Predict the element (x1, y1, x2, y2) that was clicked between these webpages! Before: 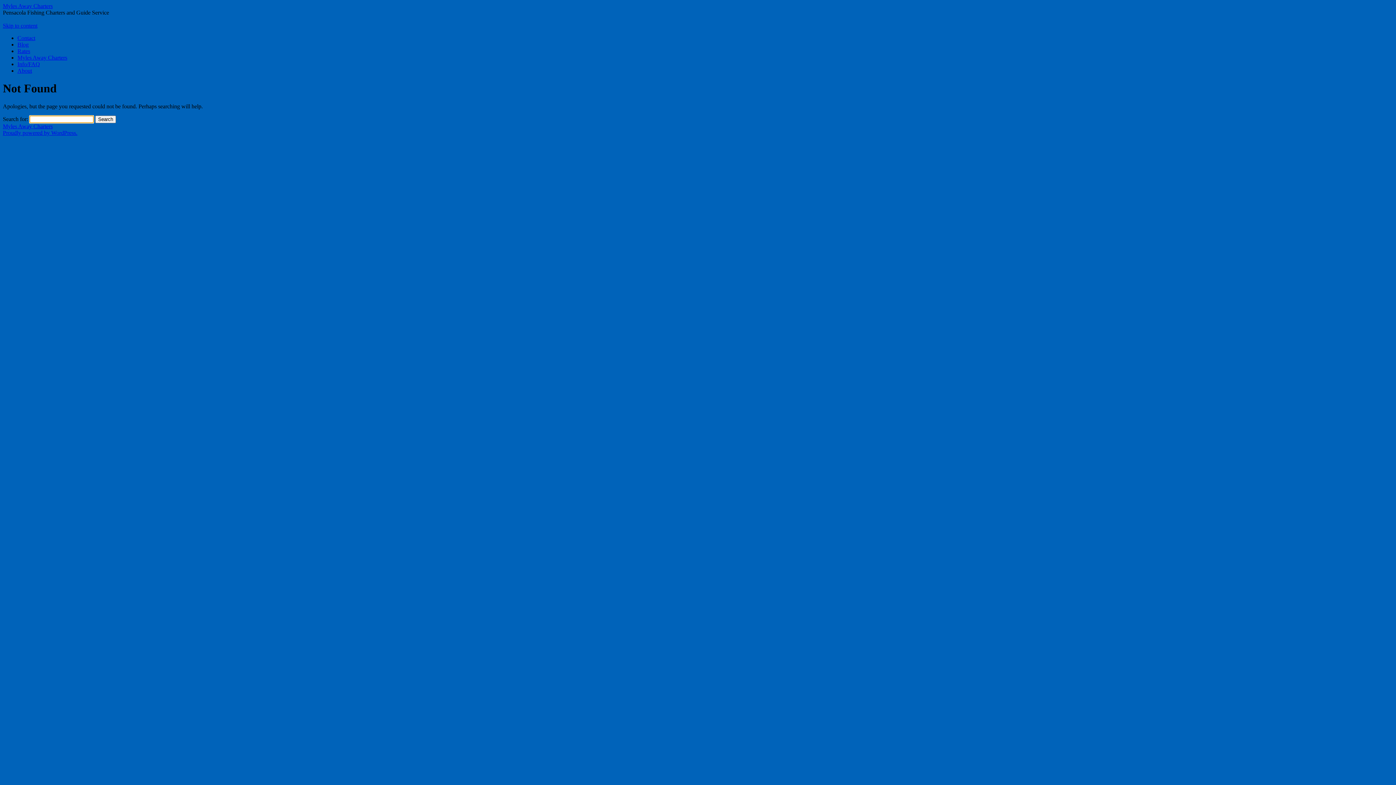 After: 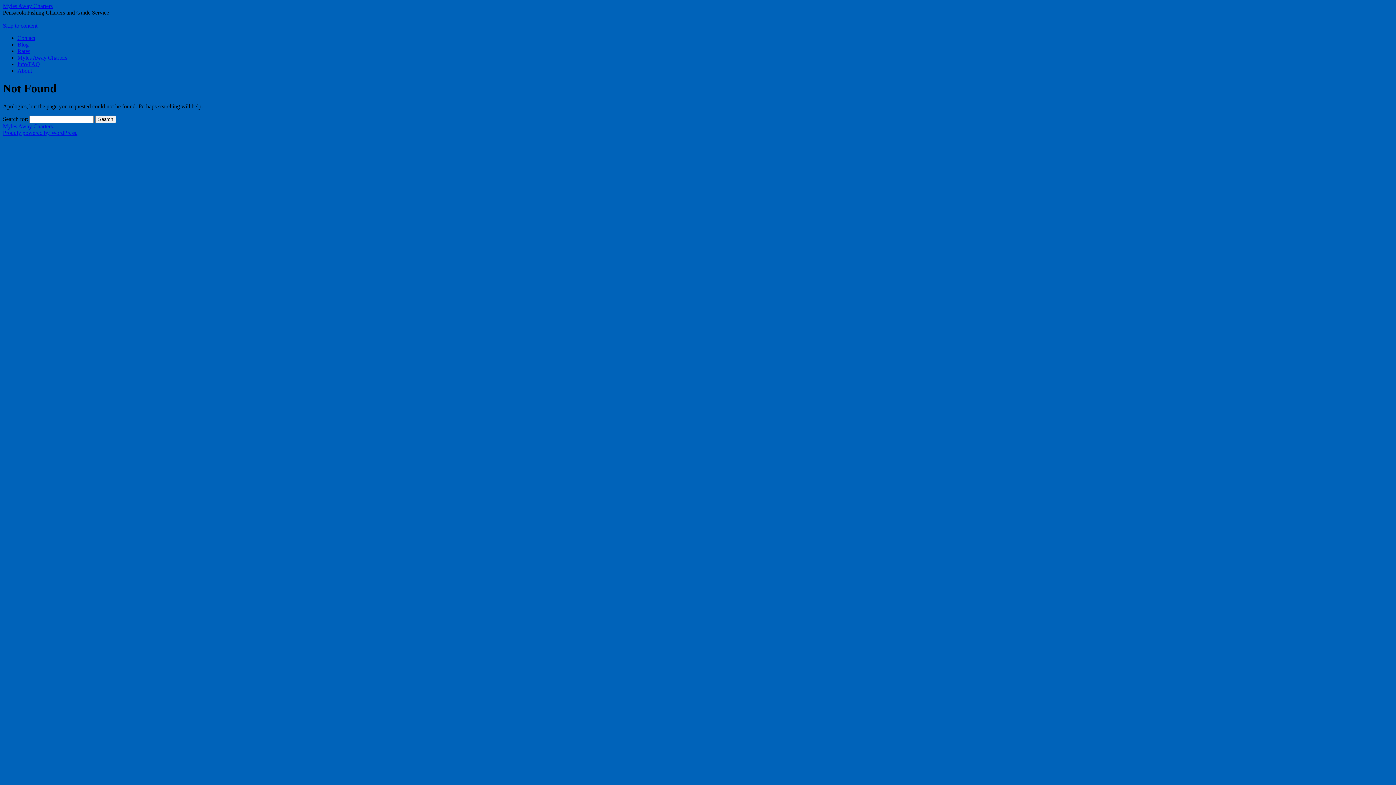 Action: label: Skip to content bbox: (2, 22, 37, 28)